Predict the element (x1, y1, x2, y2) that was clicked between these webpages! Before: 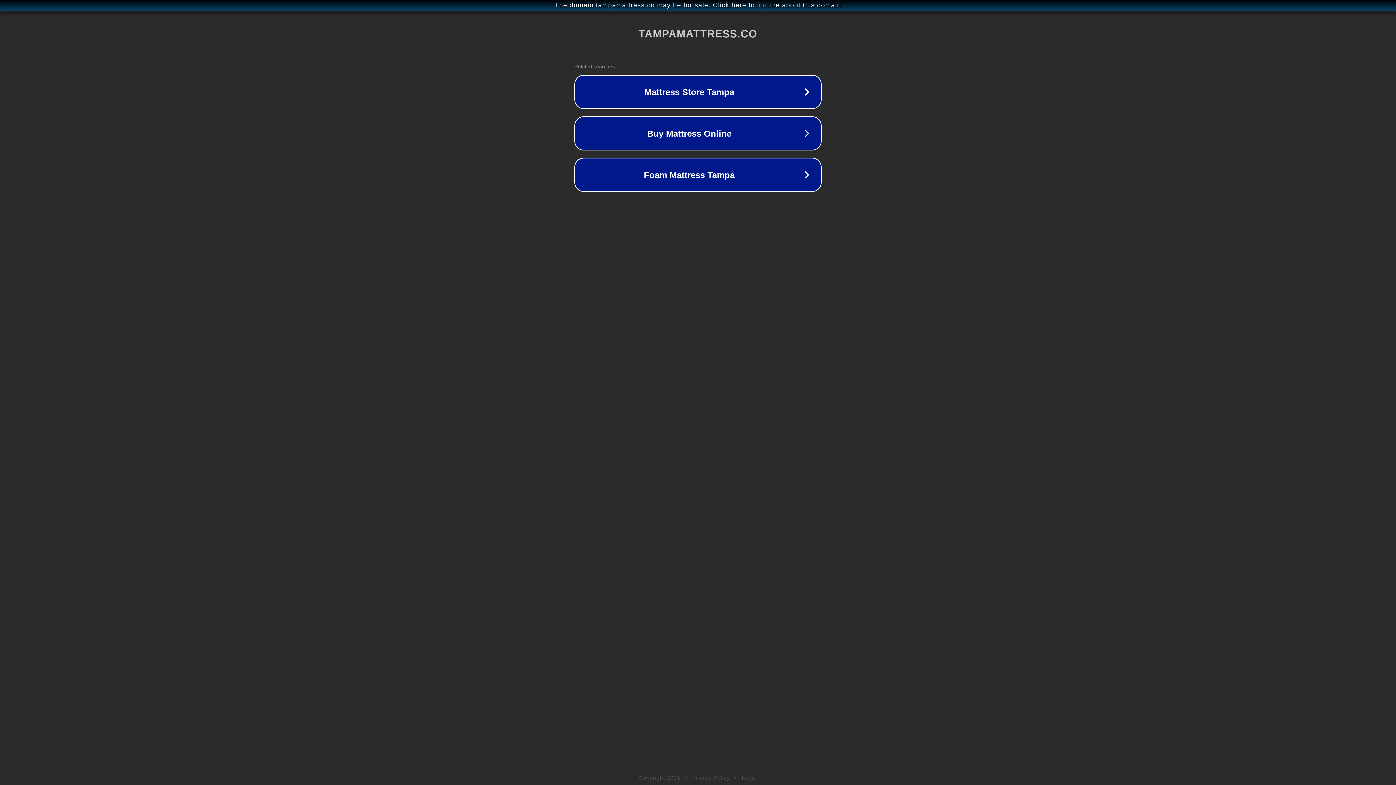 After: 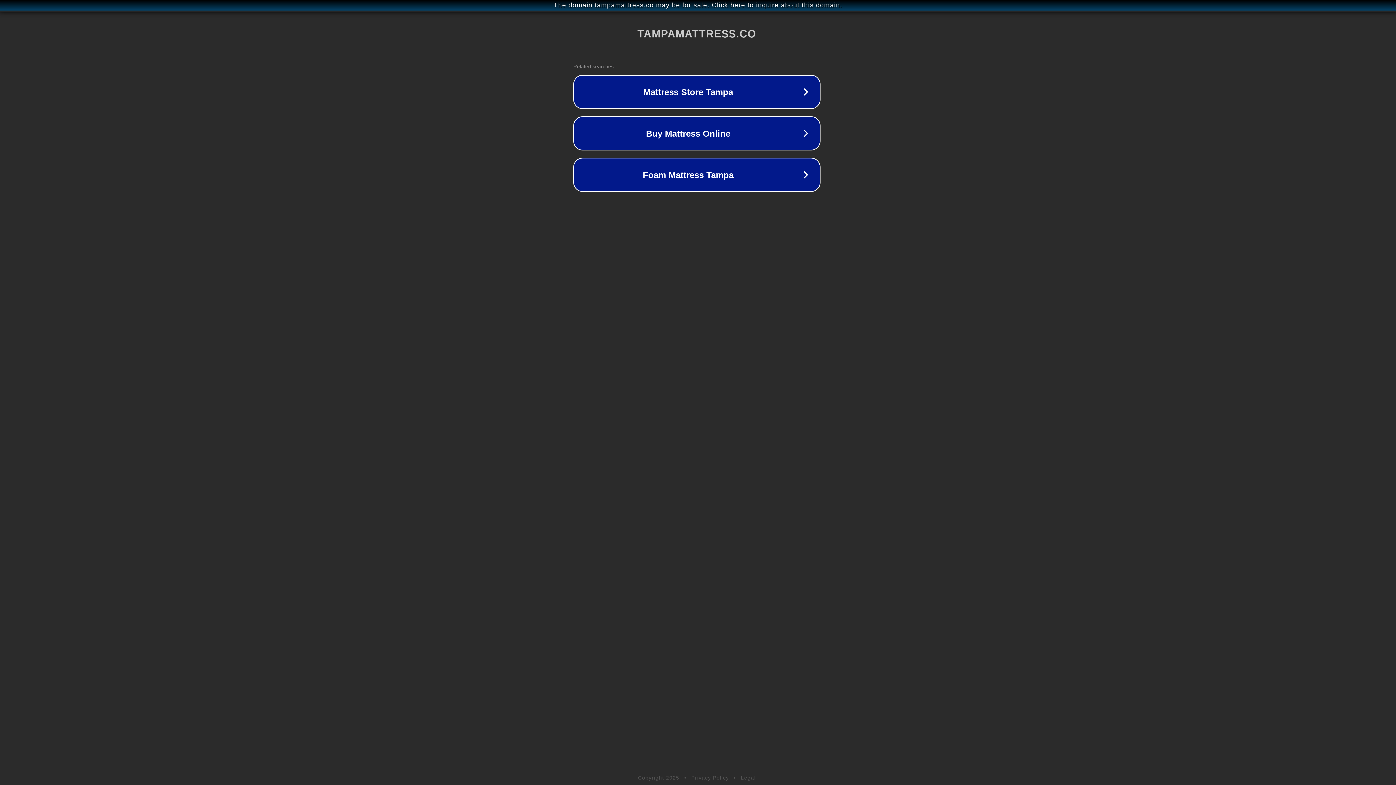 Action: bbox: (1, 1, 1397, 9) label: The domain tampamattress.co may be for sale. Click here to inquire about this domain.